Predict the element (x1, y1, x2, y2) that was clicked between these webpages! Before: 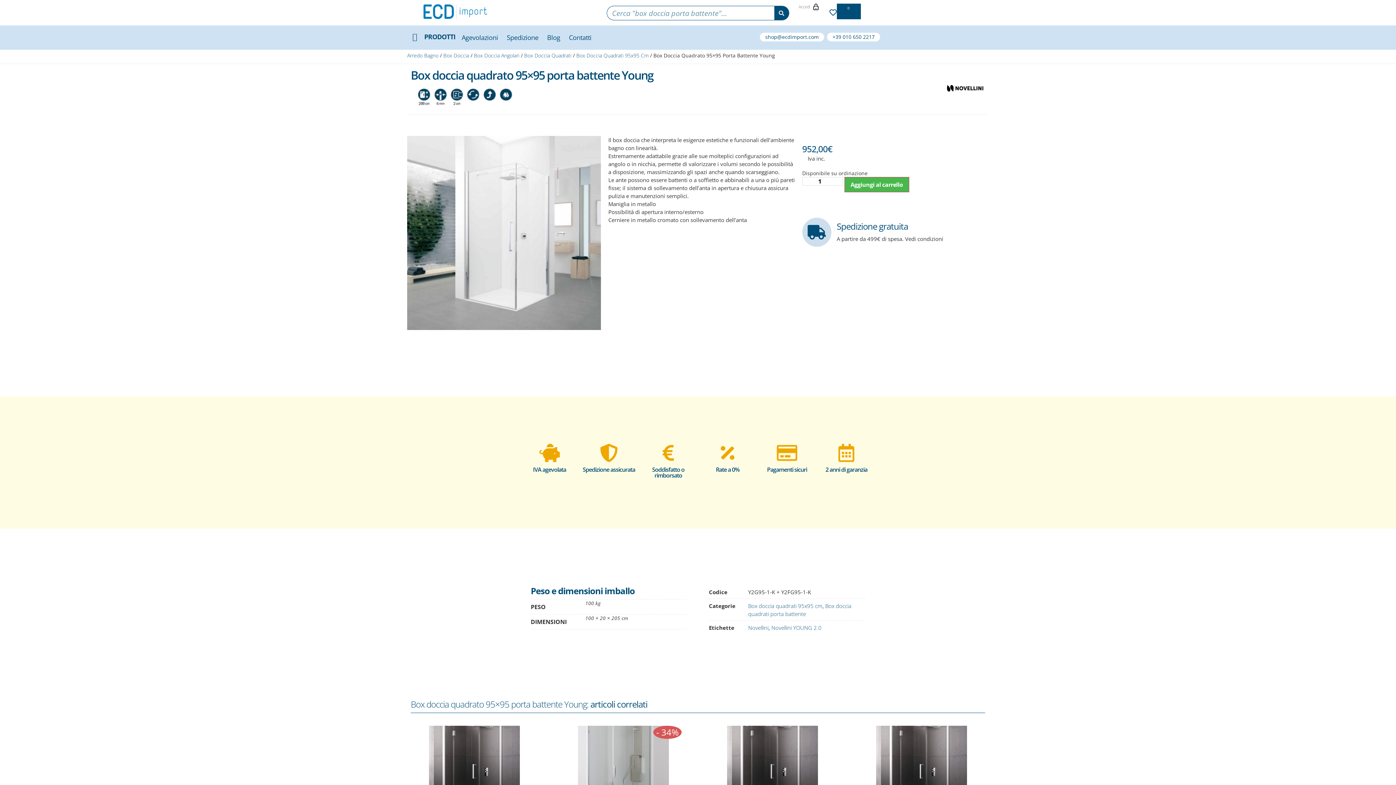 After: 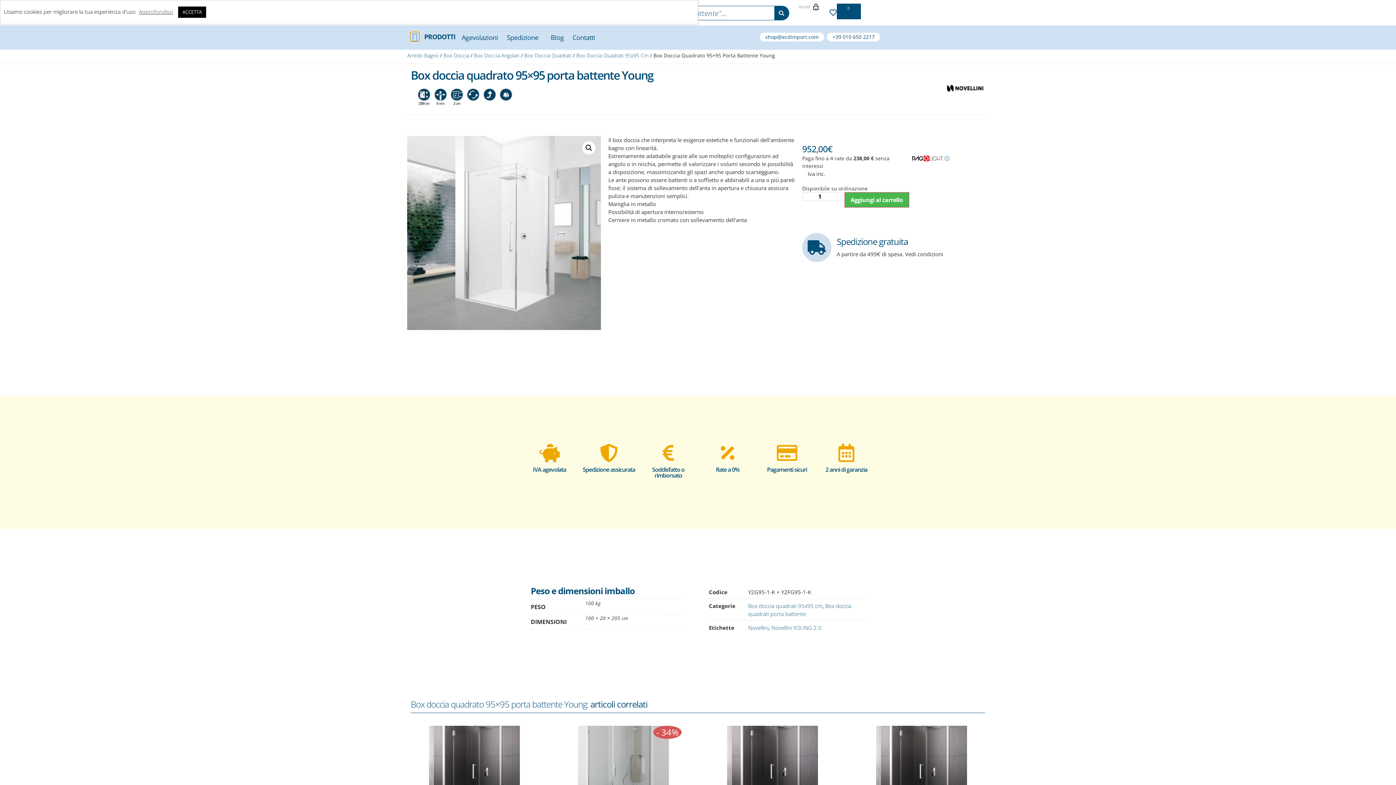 Action: bbox: (410, 32, 418, 40) label: Prodotti